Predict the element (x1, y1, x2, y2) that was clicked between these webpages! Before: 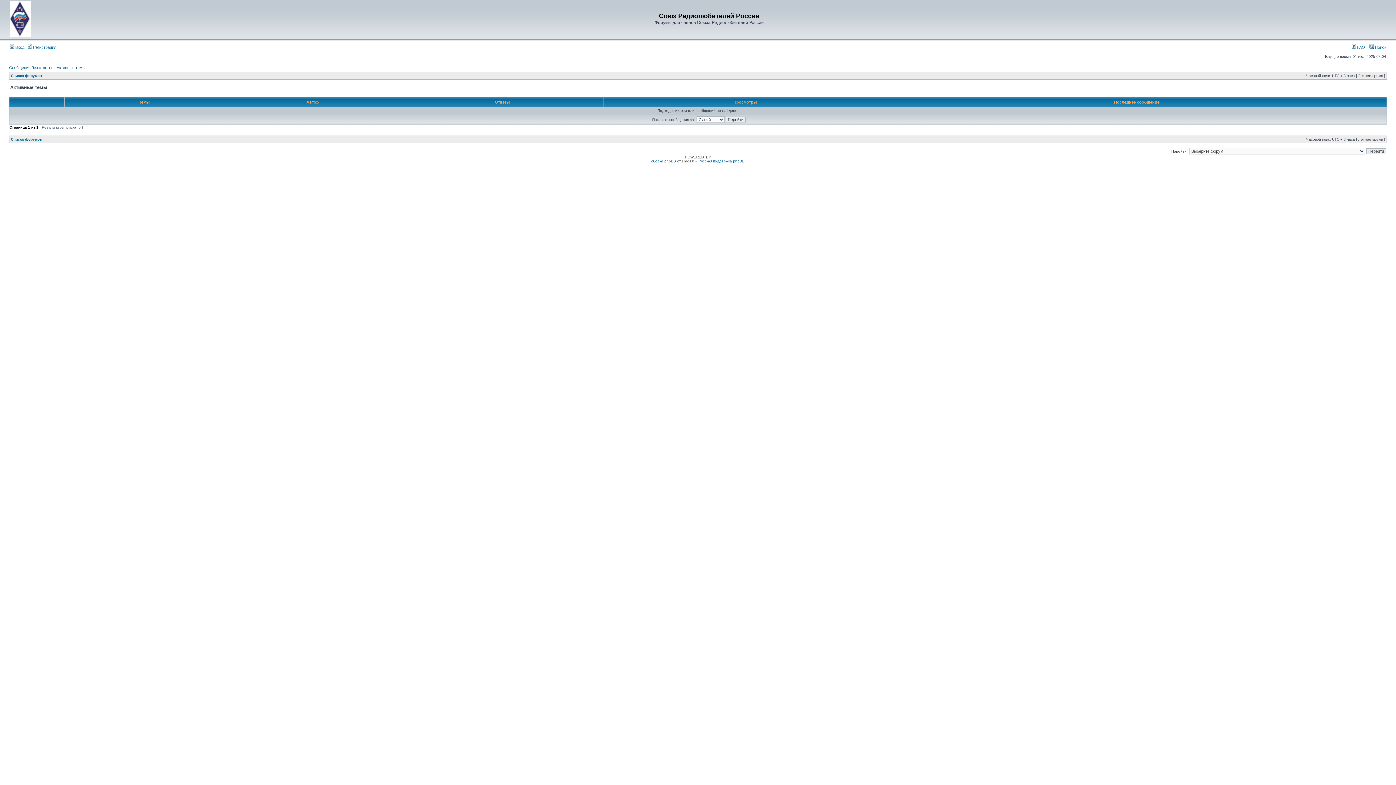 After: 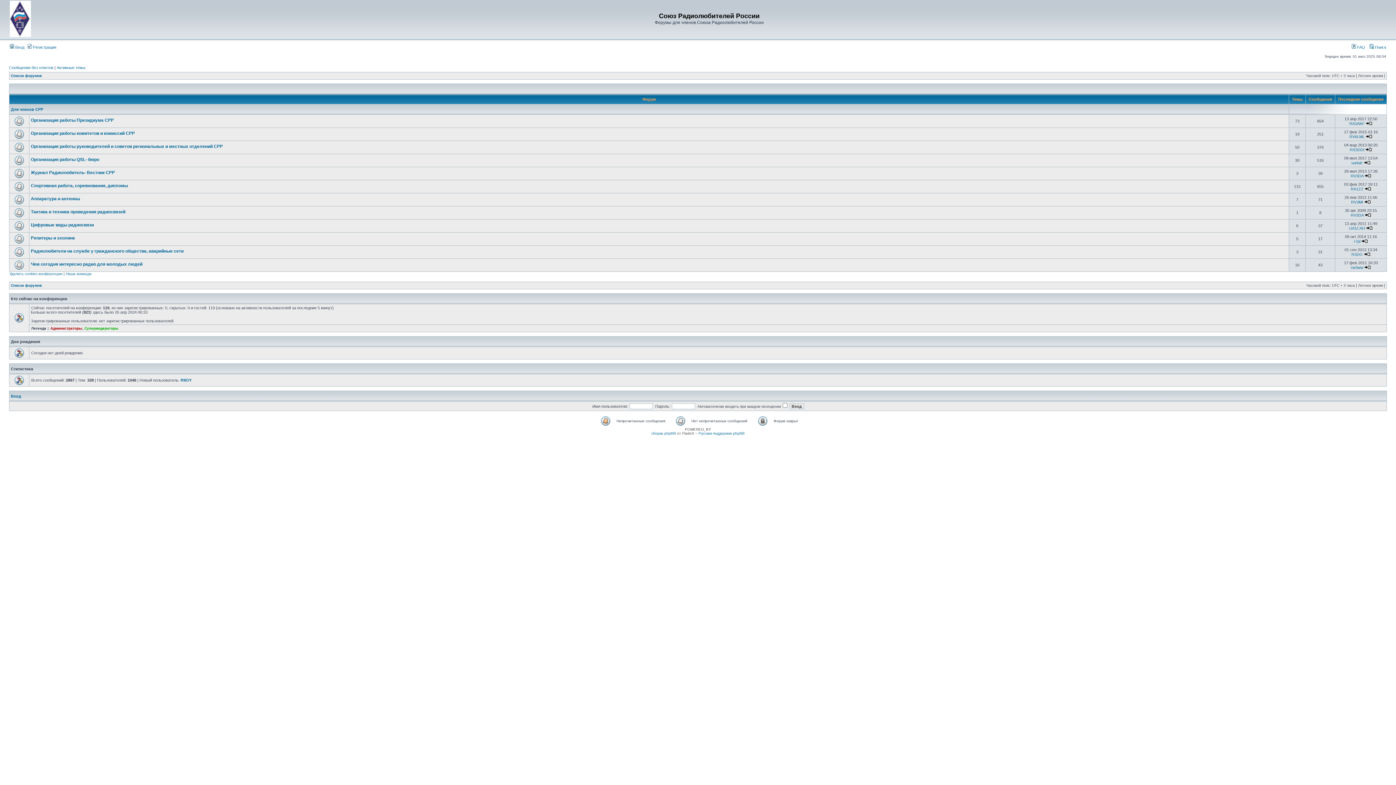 Action: label: Список форумов bbox: (10, 73, 41, 77)